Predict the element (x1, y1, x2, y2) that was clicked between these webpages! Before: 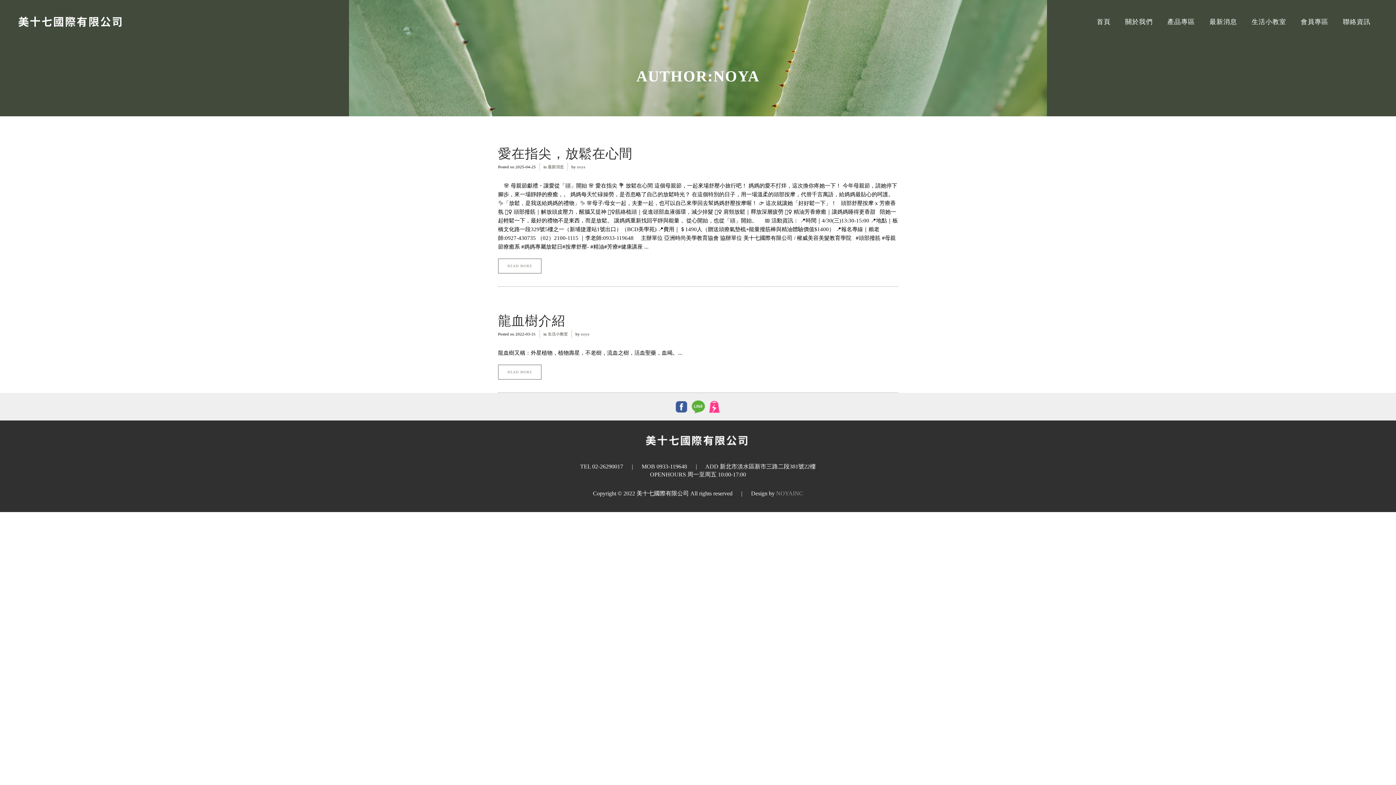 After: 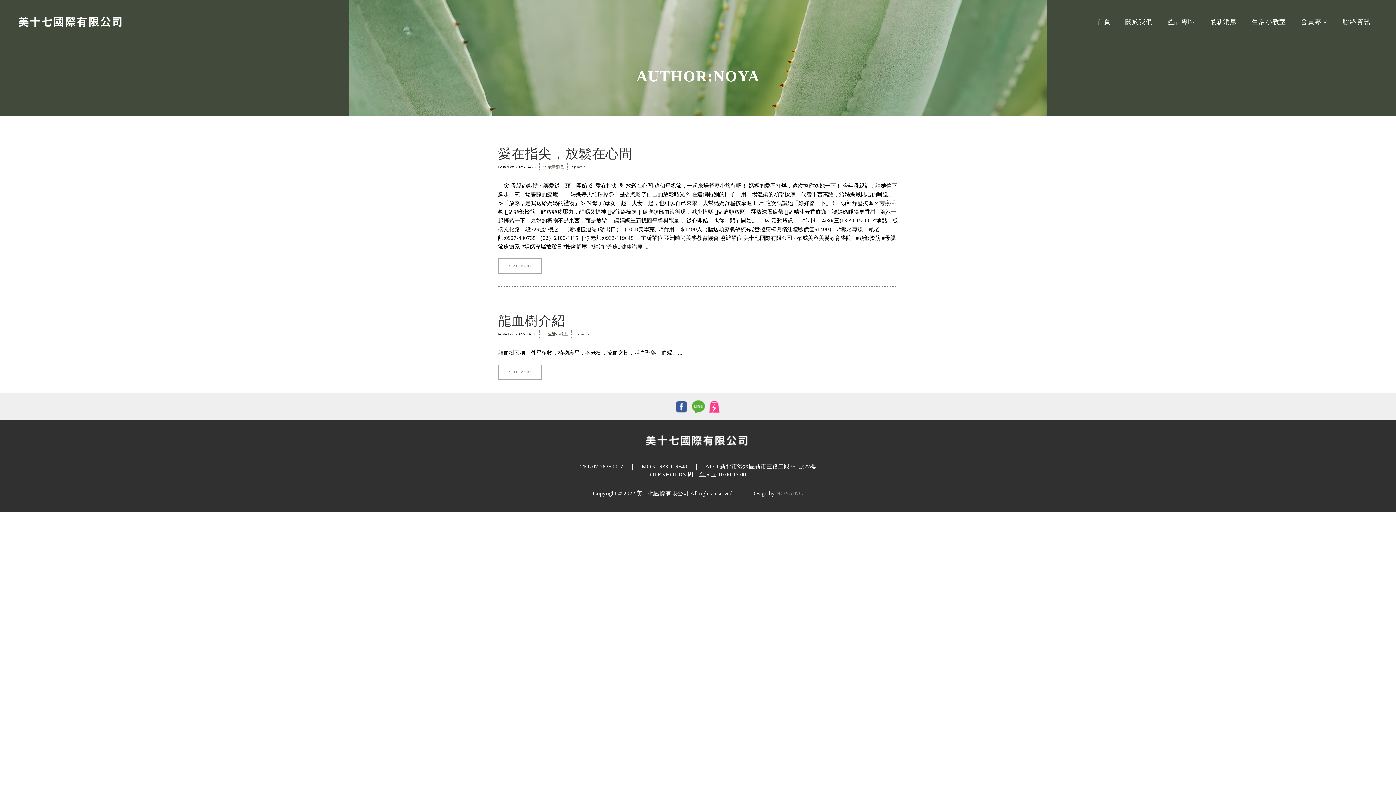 Action: bbox: (675, 403, 687, 409)